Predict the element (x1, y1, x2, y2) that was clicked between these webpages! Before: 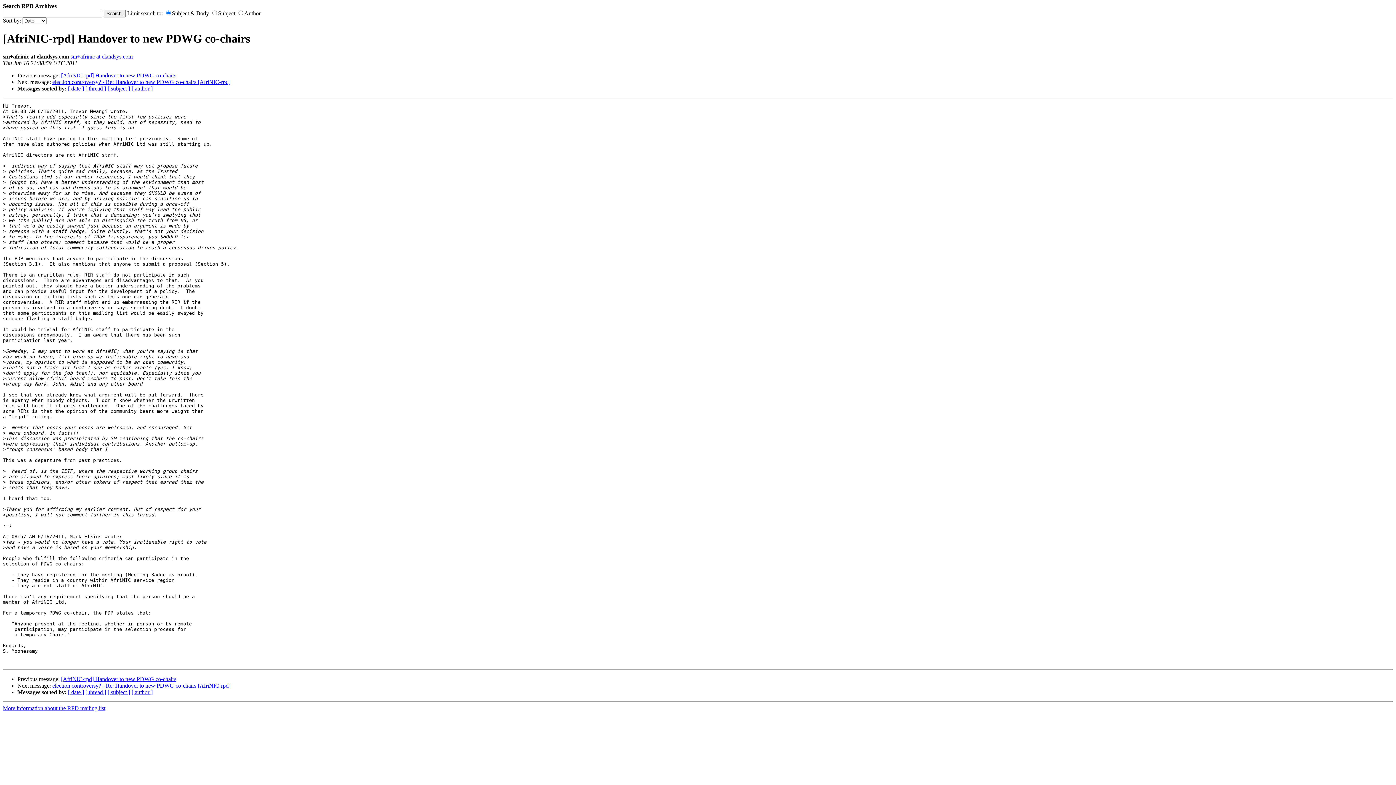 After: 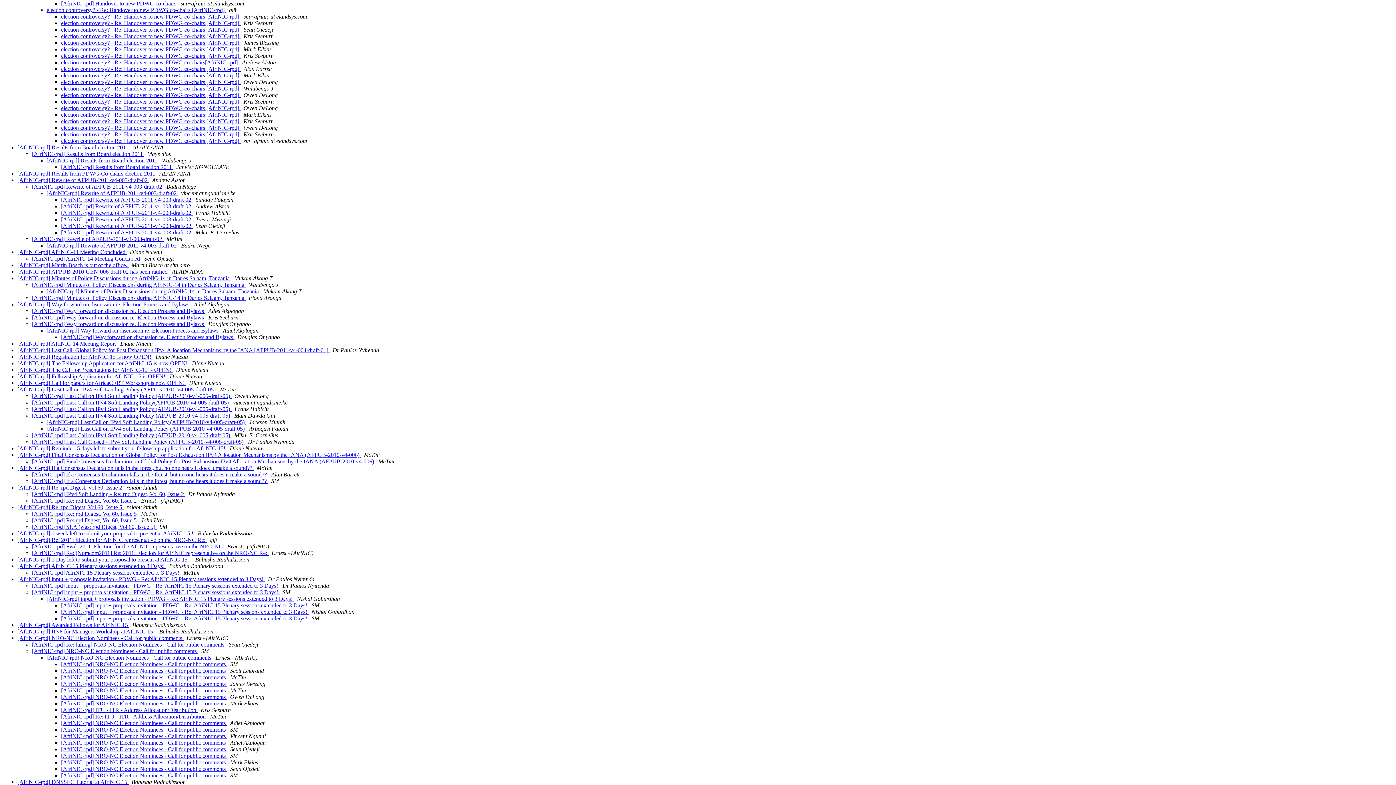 Action: bbox: (85, 85, 106, 91) label: [ thread ]